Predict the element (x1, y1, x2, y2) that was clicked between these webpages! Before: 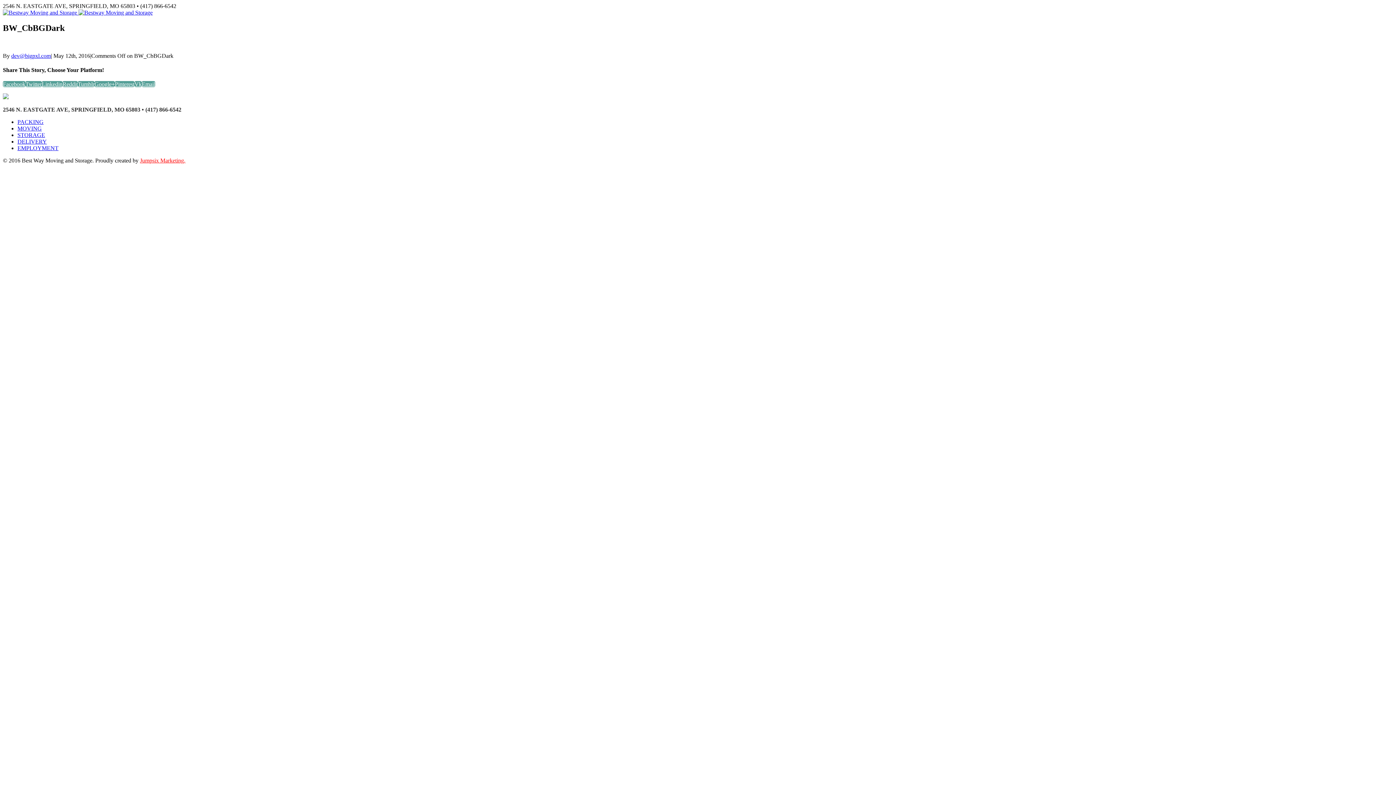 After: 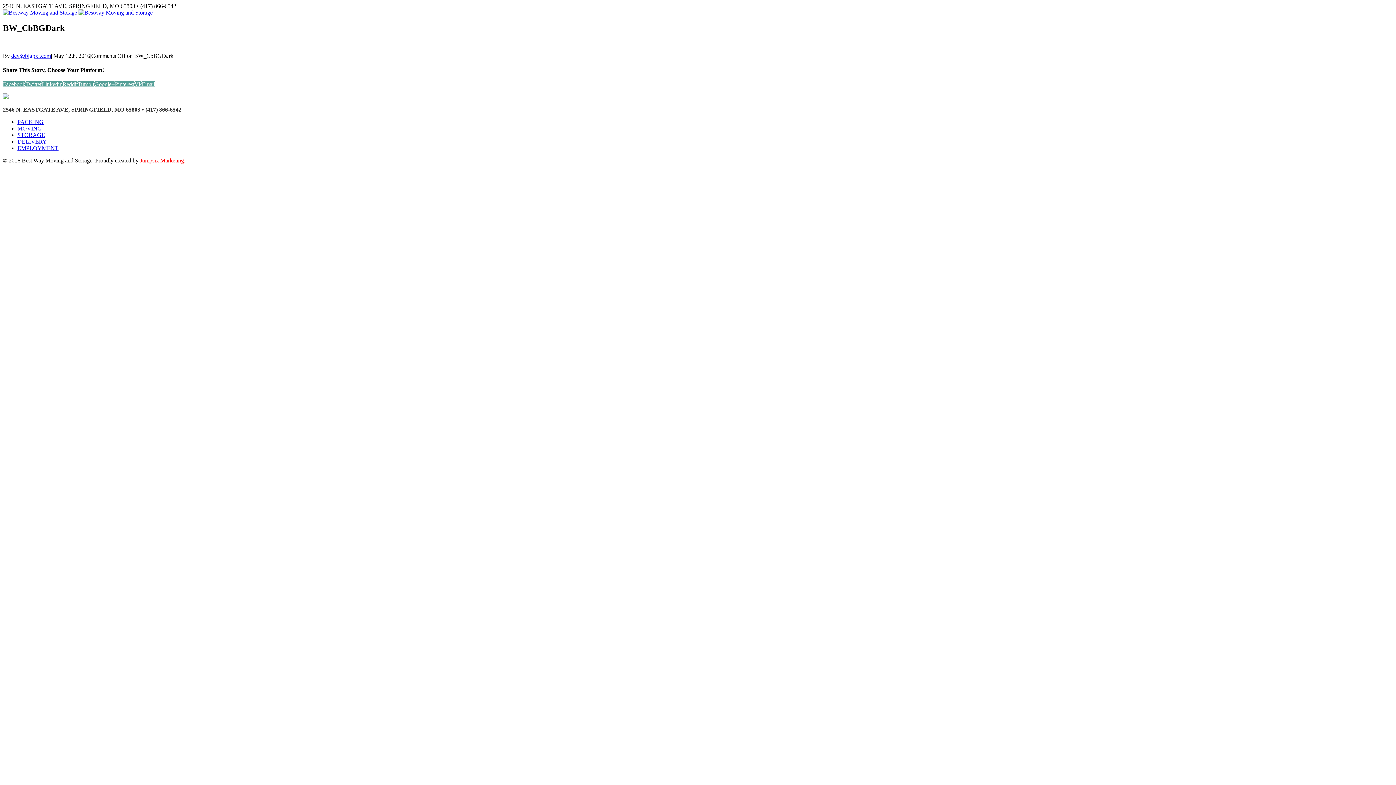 Action: label: Email bbox: (141, 81, 155, 87)